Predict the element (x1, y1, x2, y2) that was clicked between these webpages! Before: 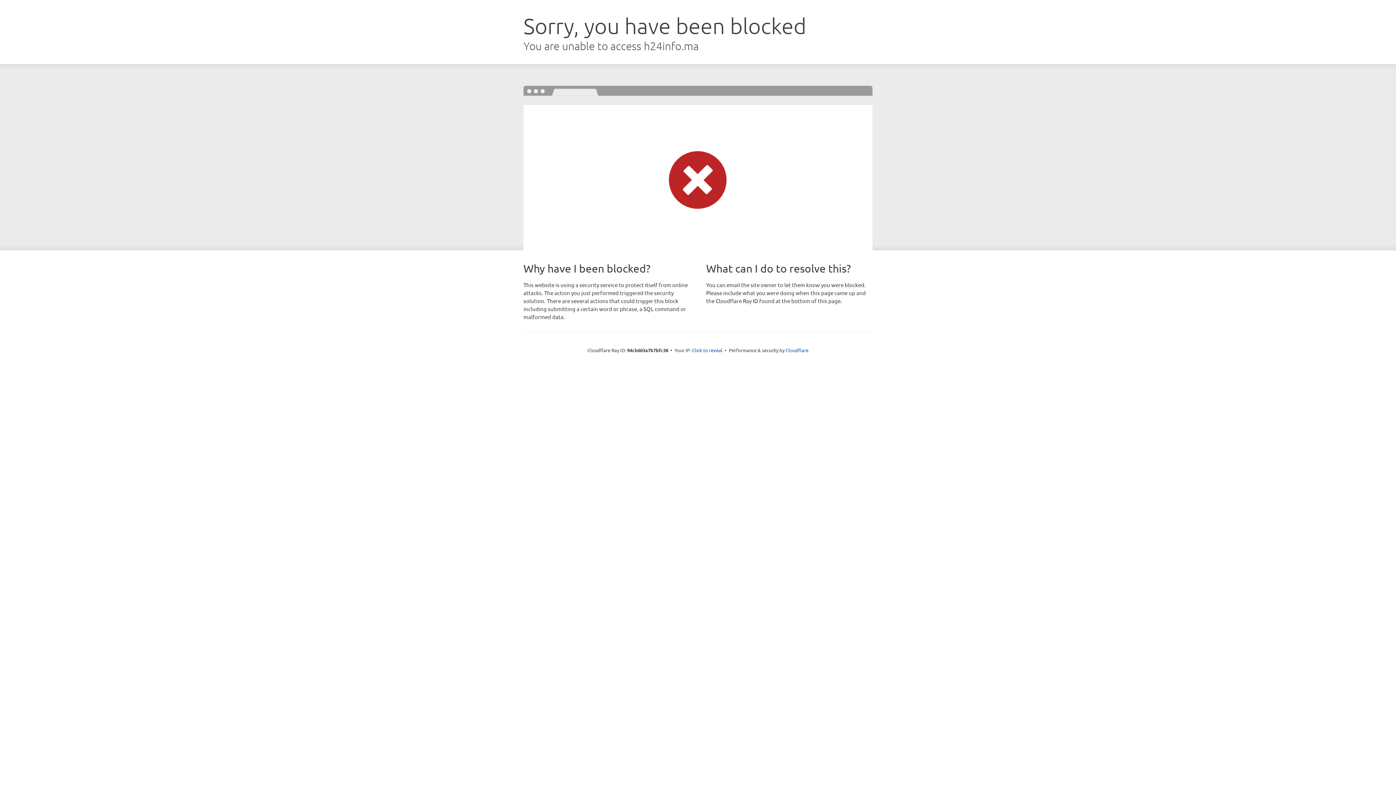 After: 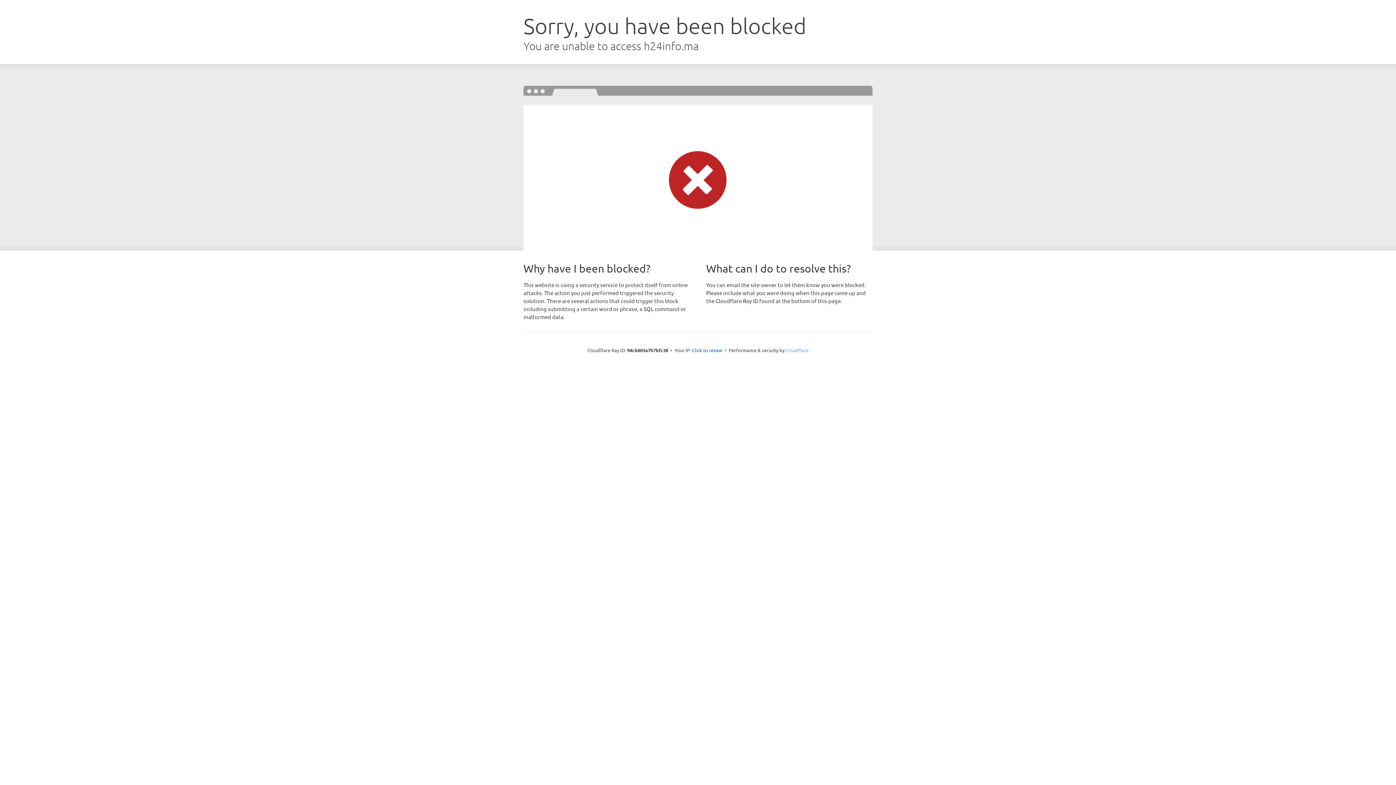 Action: label: Cloudflare bbox: (785, 347, 808, 353)